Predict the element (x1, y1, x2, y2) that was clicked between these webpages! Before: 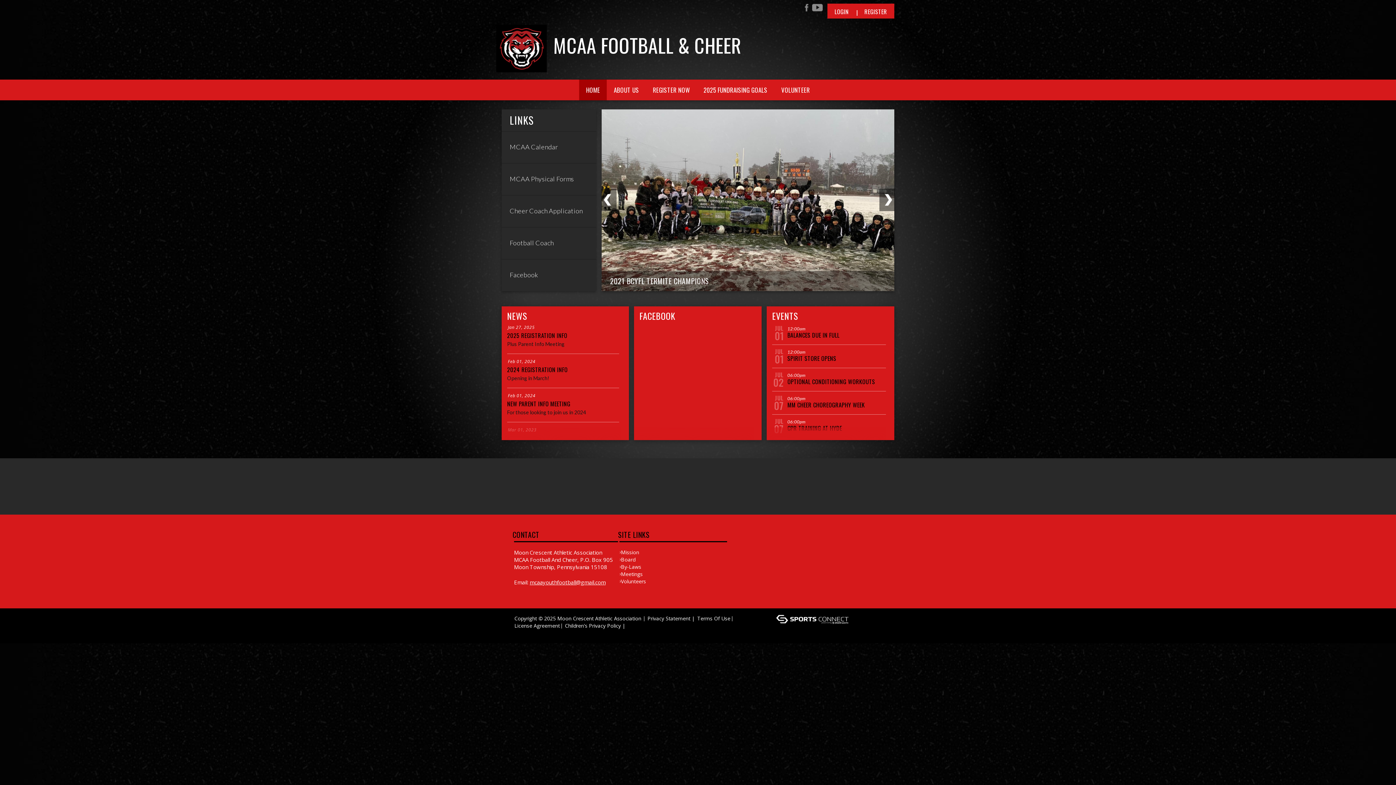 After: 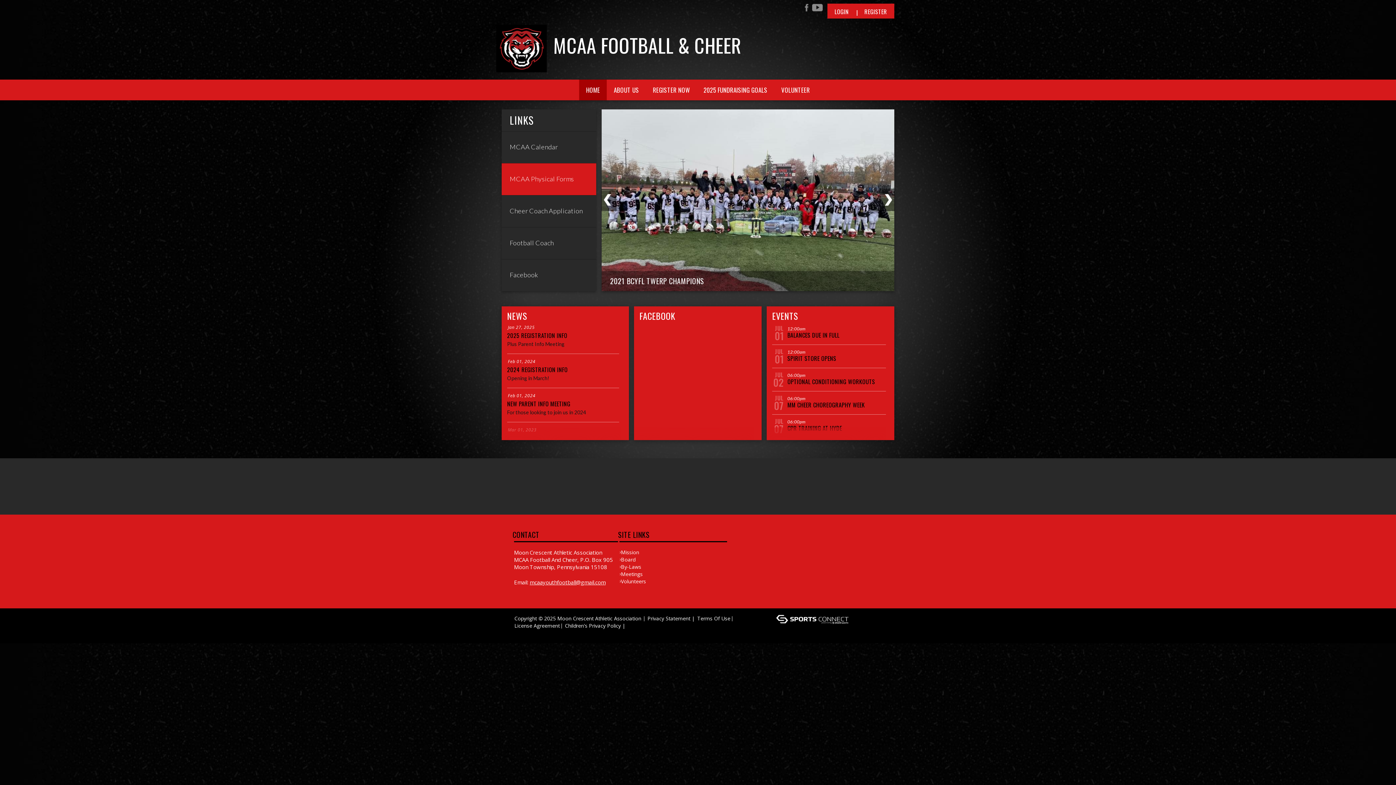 Action: label: MCAA Physical Forms bbox: (501, 163, 596, 195)